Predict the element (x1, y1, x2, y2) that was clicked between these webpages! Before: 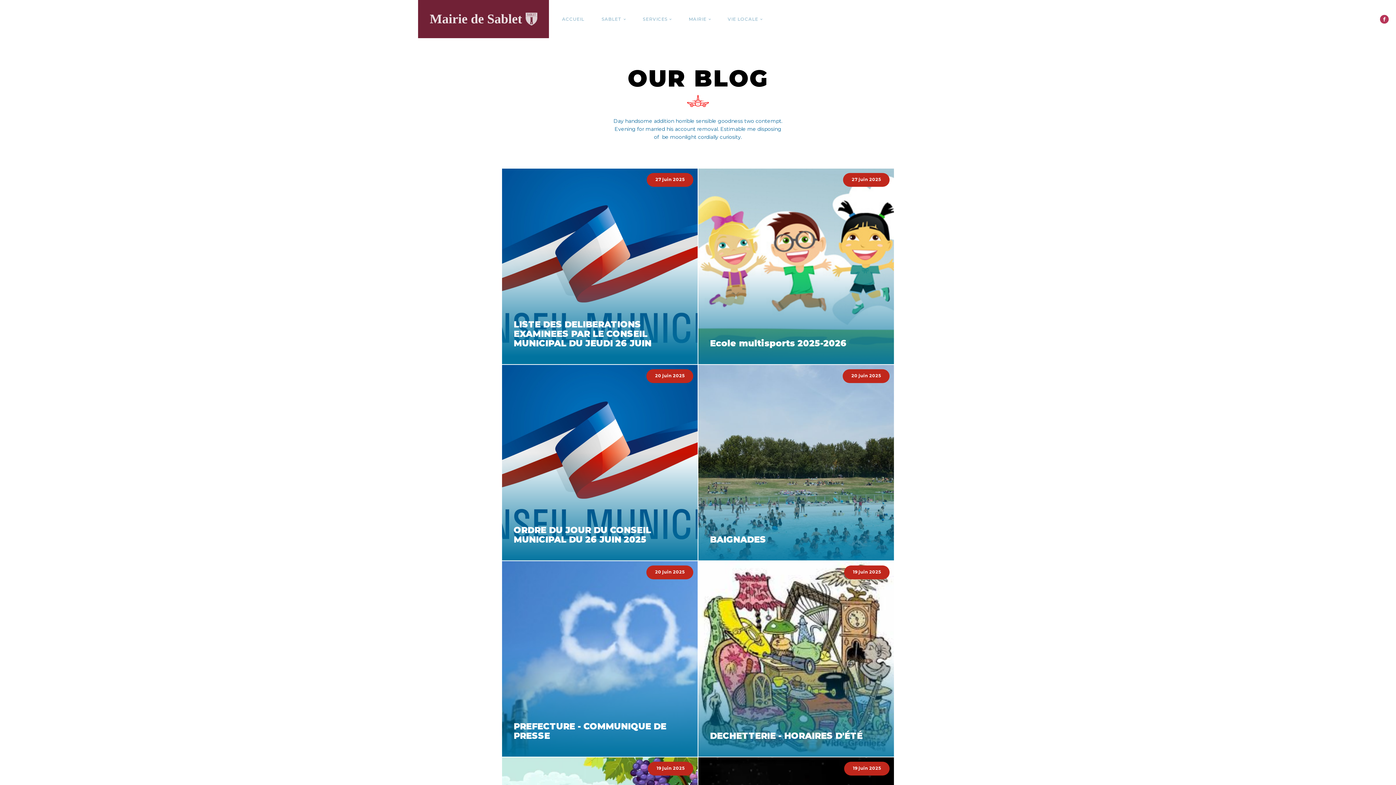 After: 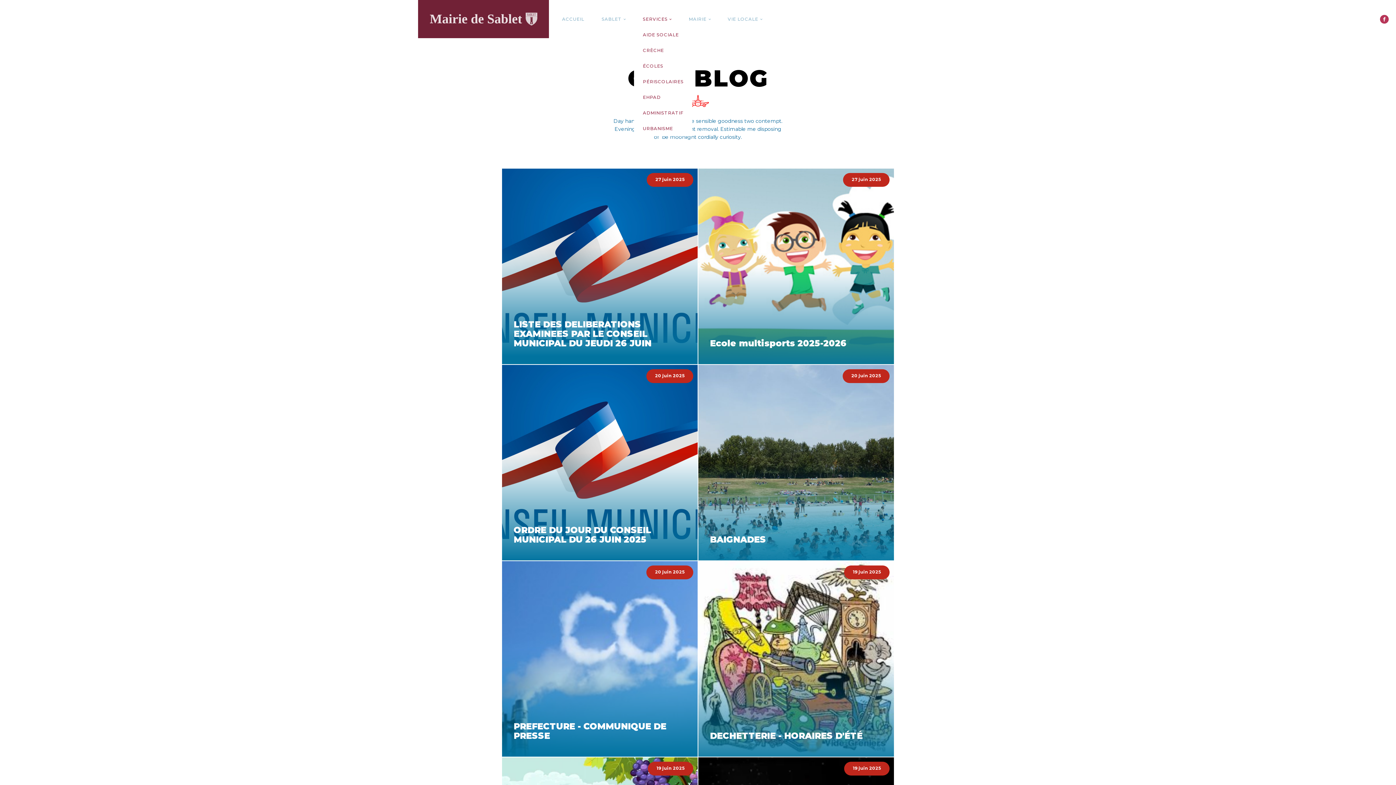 Action: label: SERVICES bbox: (634, 11, 680, 26)